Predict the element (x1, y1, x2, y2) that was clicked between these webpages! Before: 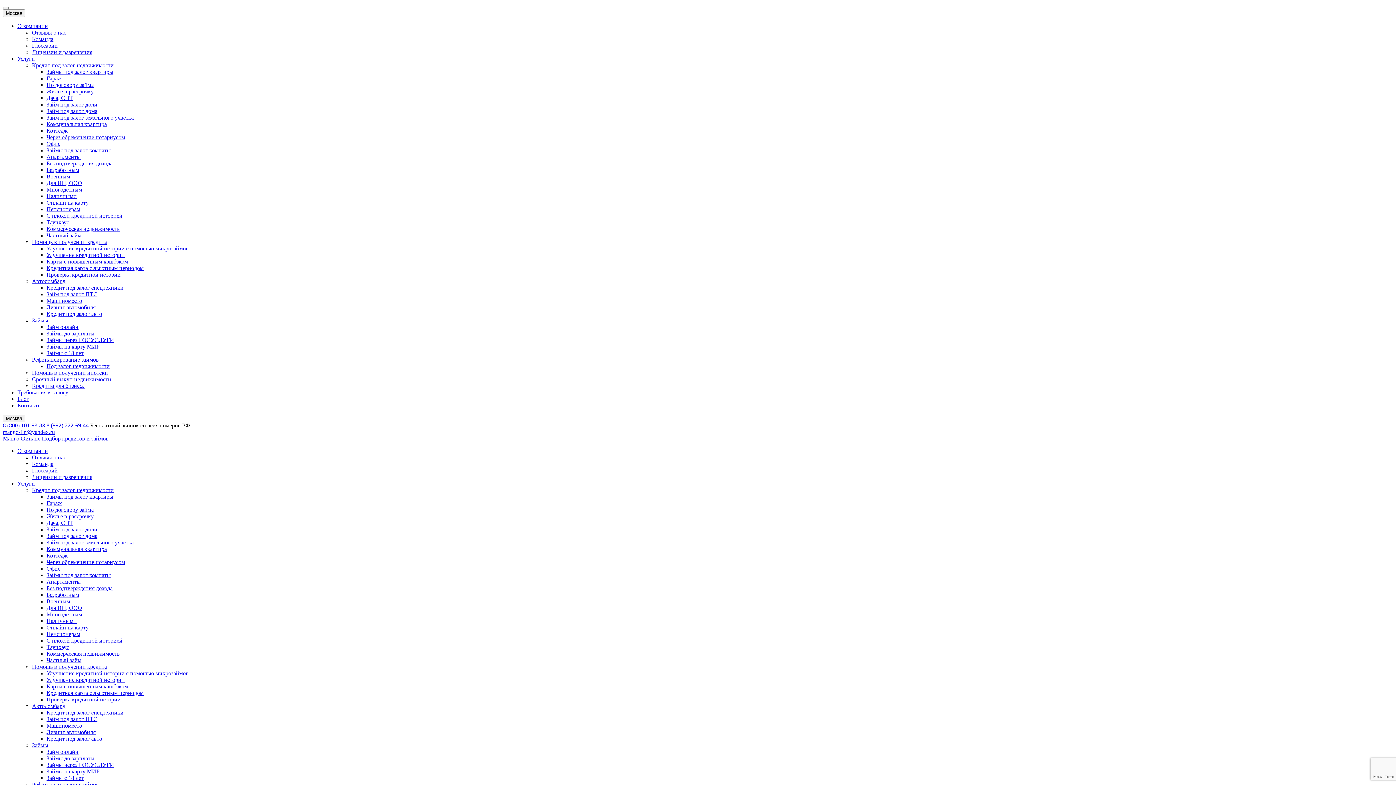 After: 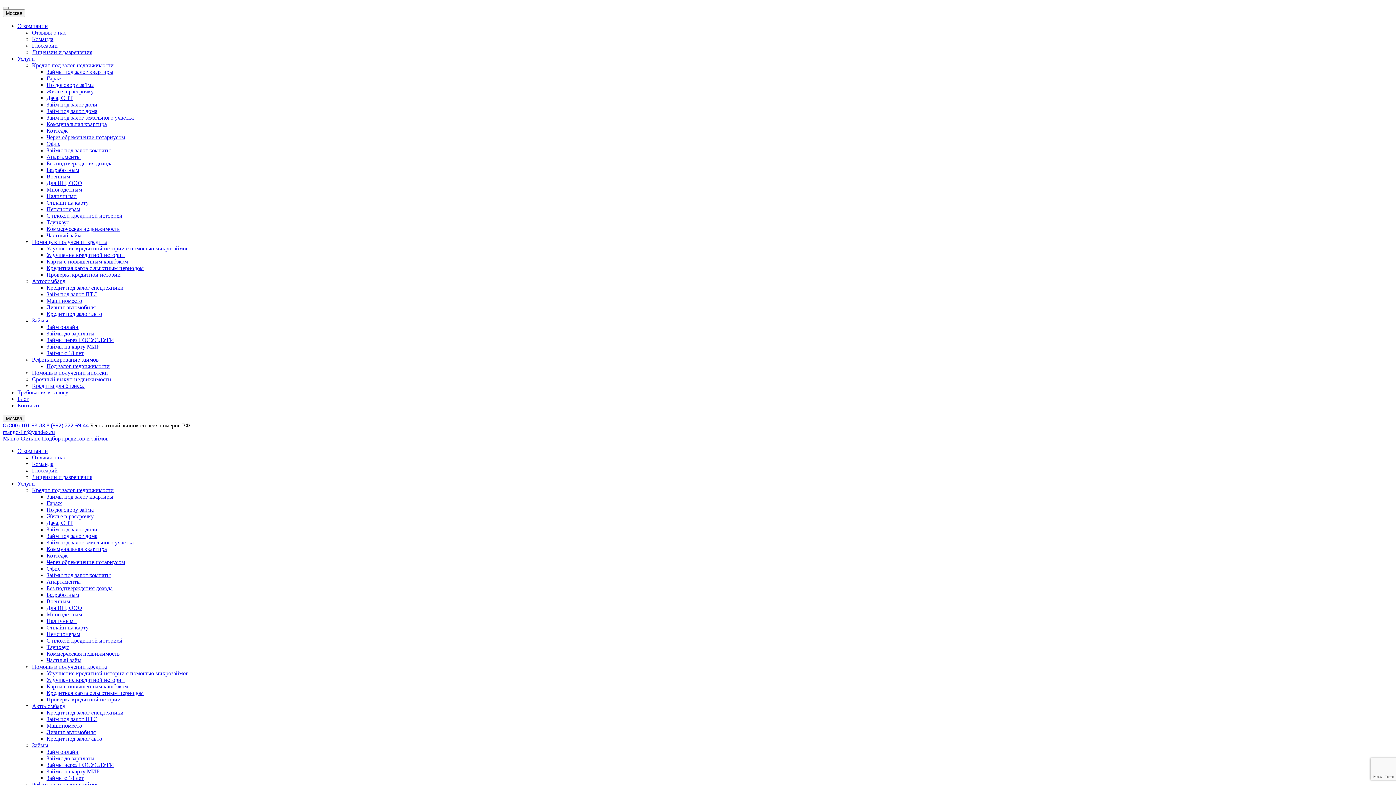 Action: label: Кредитная карта с льготным периодом bbox: (46, 265, 143, 271)